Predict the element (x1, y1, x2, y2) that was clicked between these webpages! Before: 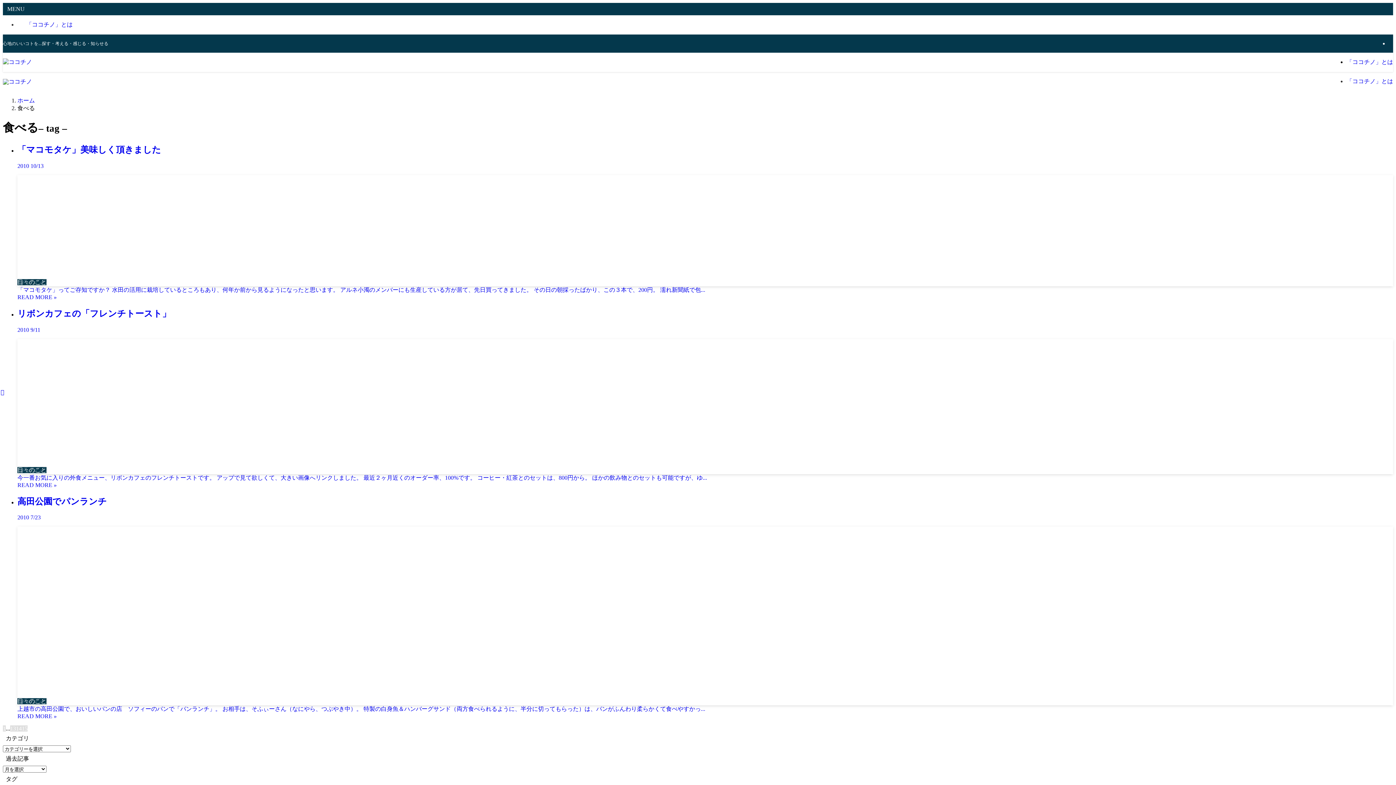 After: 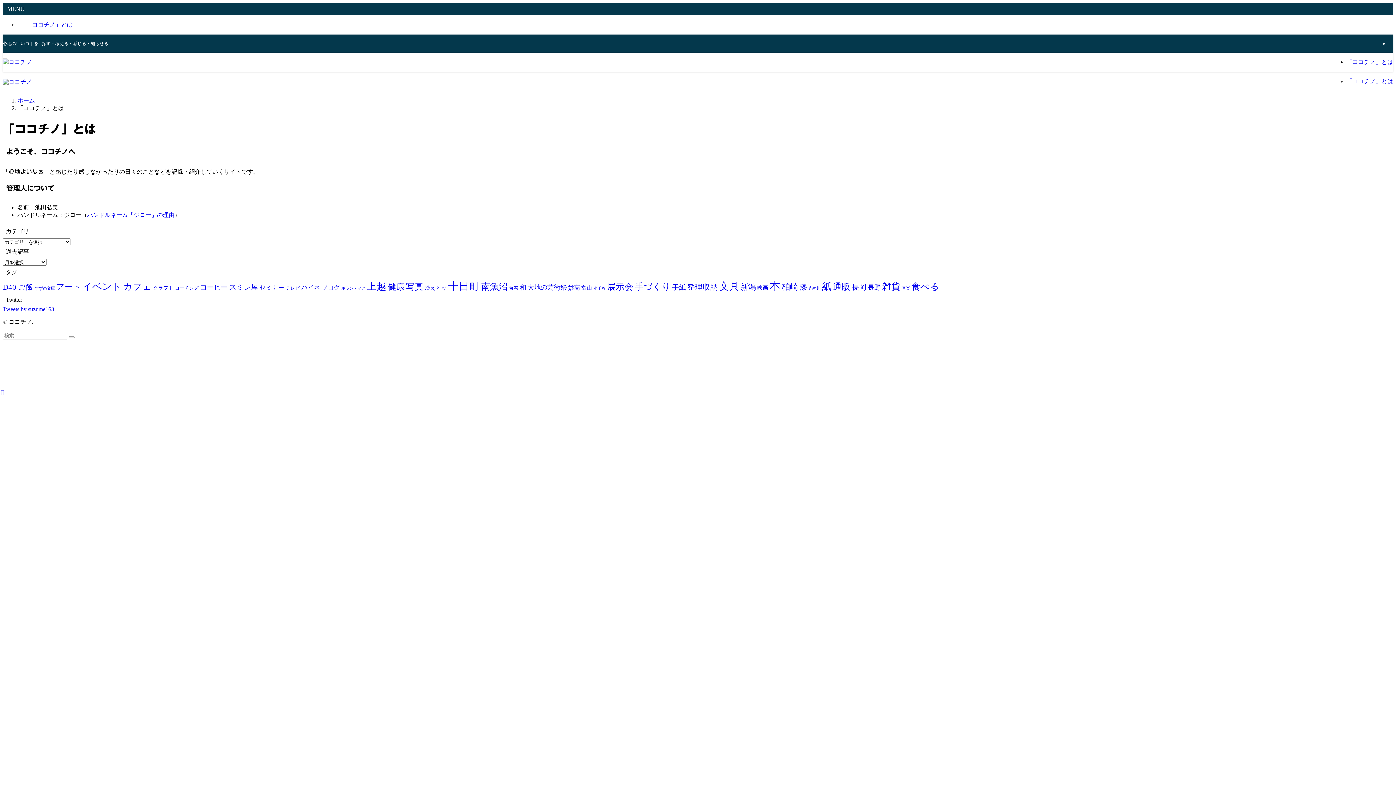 Action: bbox: (1346, 58, 1393, 65) label: 「ココチノ」とは